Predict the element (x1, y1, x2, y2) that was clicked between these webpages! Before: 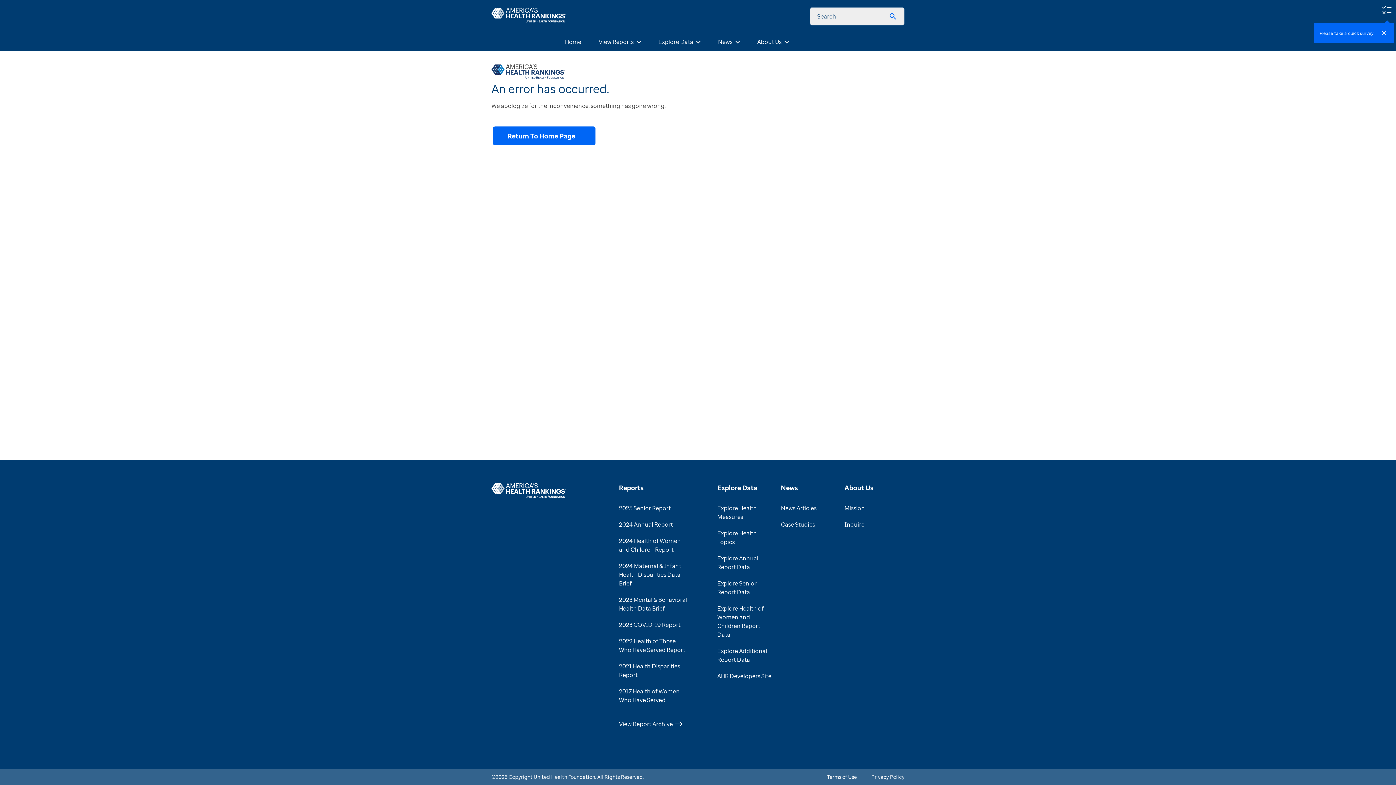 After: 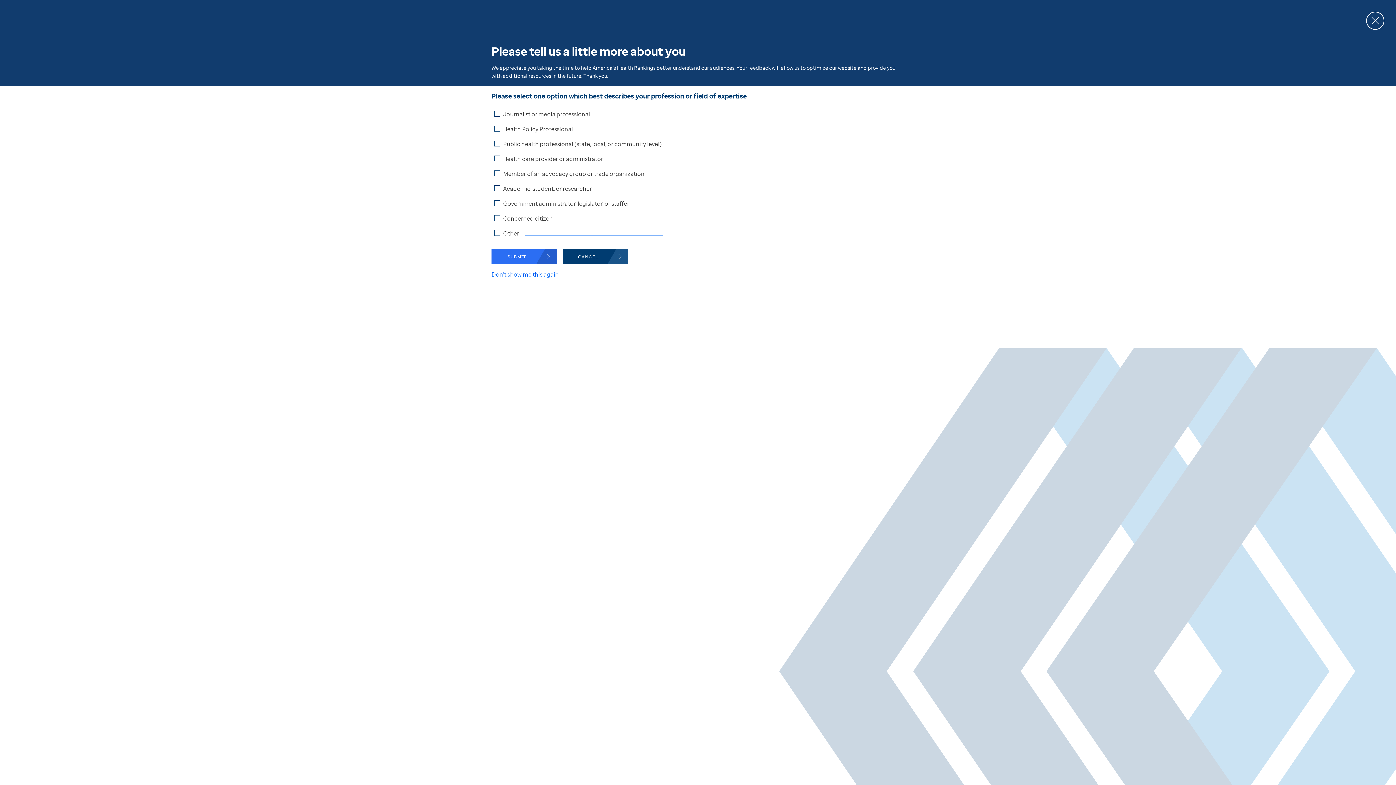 Action: label: survey bbox: (1378, 0, 1396, 18)